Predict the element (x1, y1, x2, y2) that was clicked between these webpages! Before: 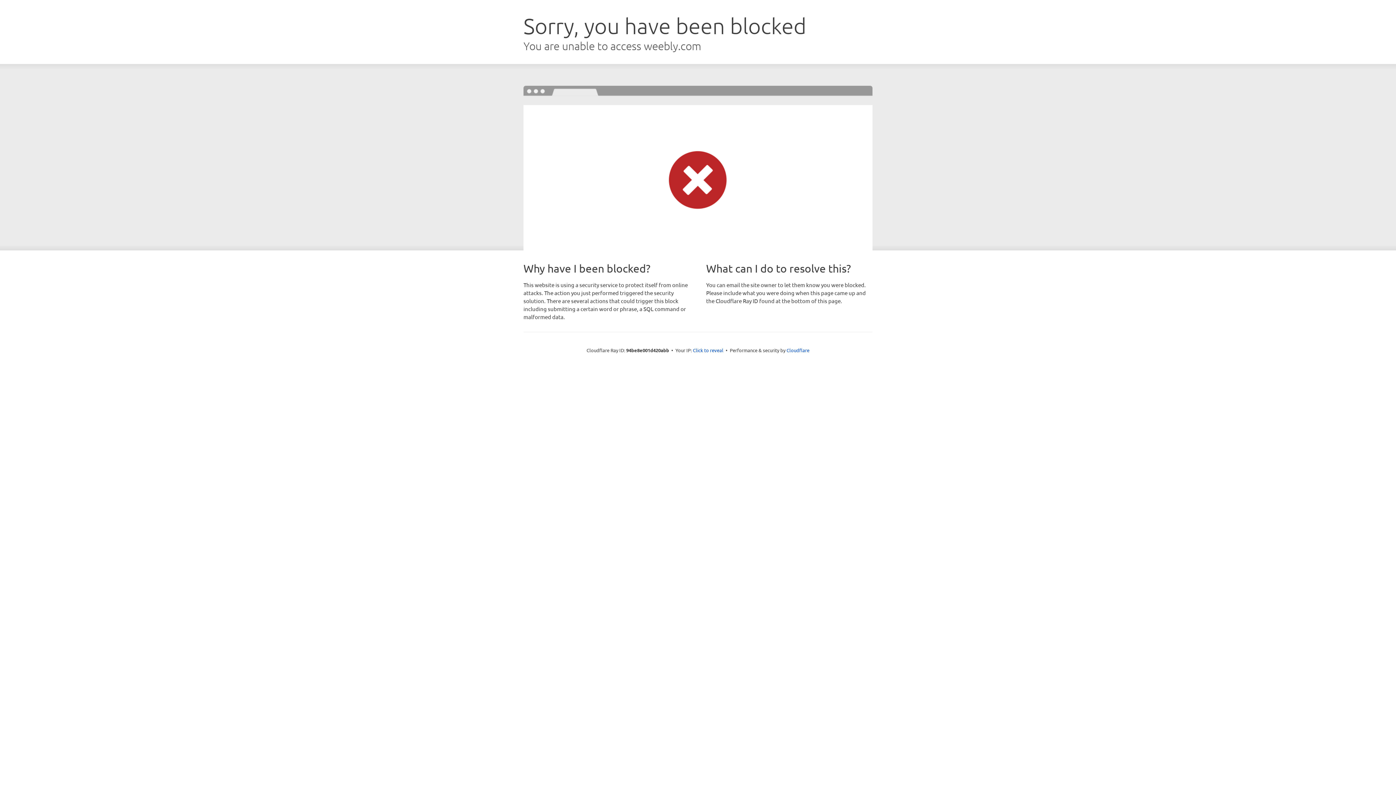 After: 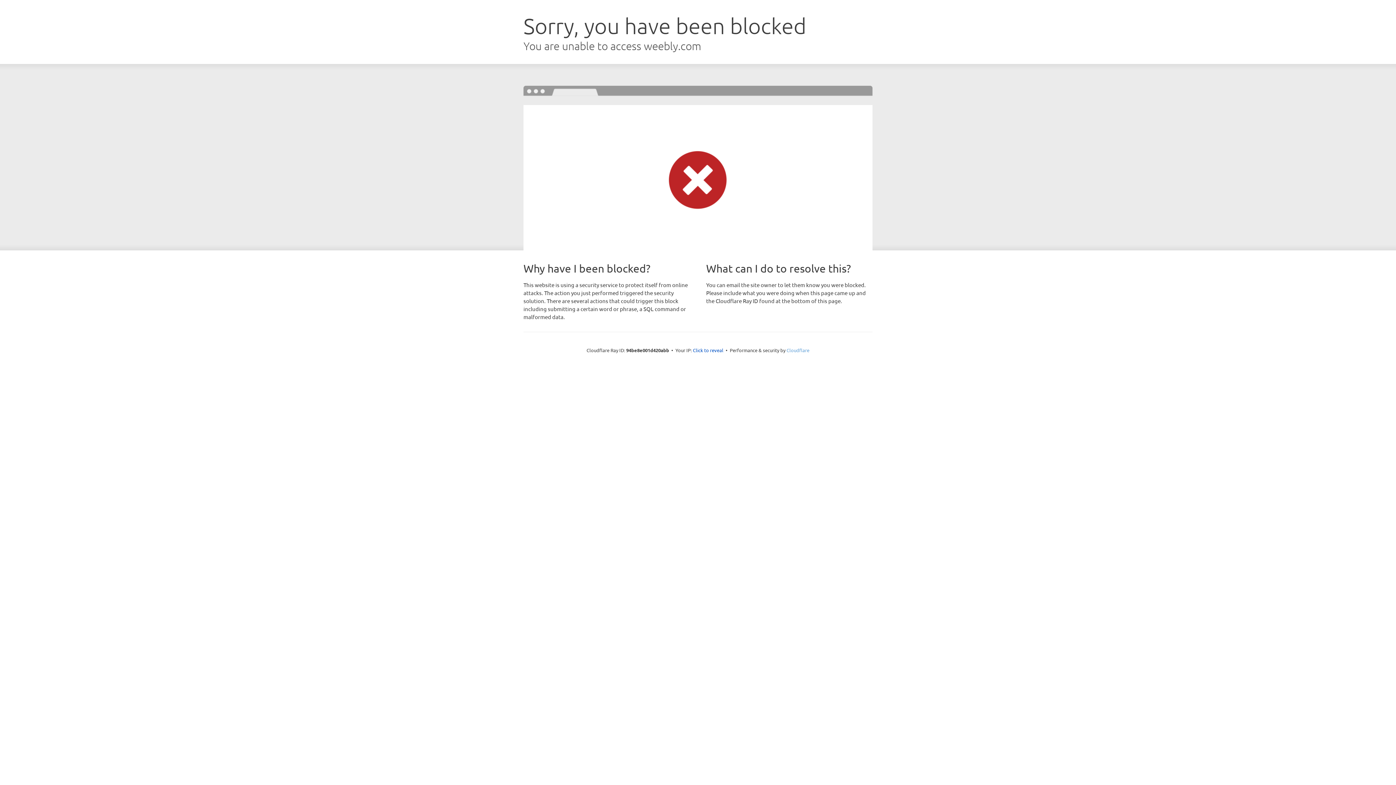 Action: bbox: (786, 347, 809, 353) label: Cloudflare